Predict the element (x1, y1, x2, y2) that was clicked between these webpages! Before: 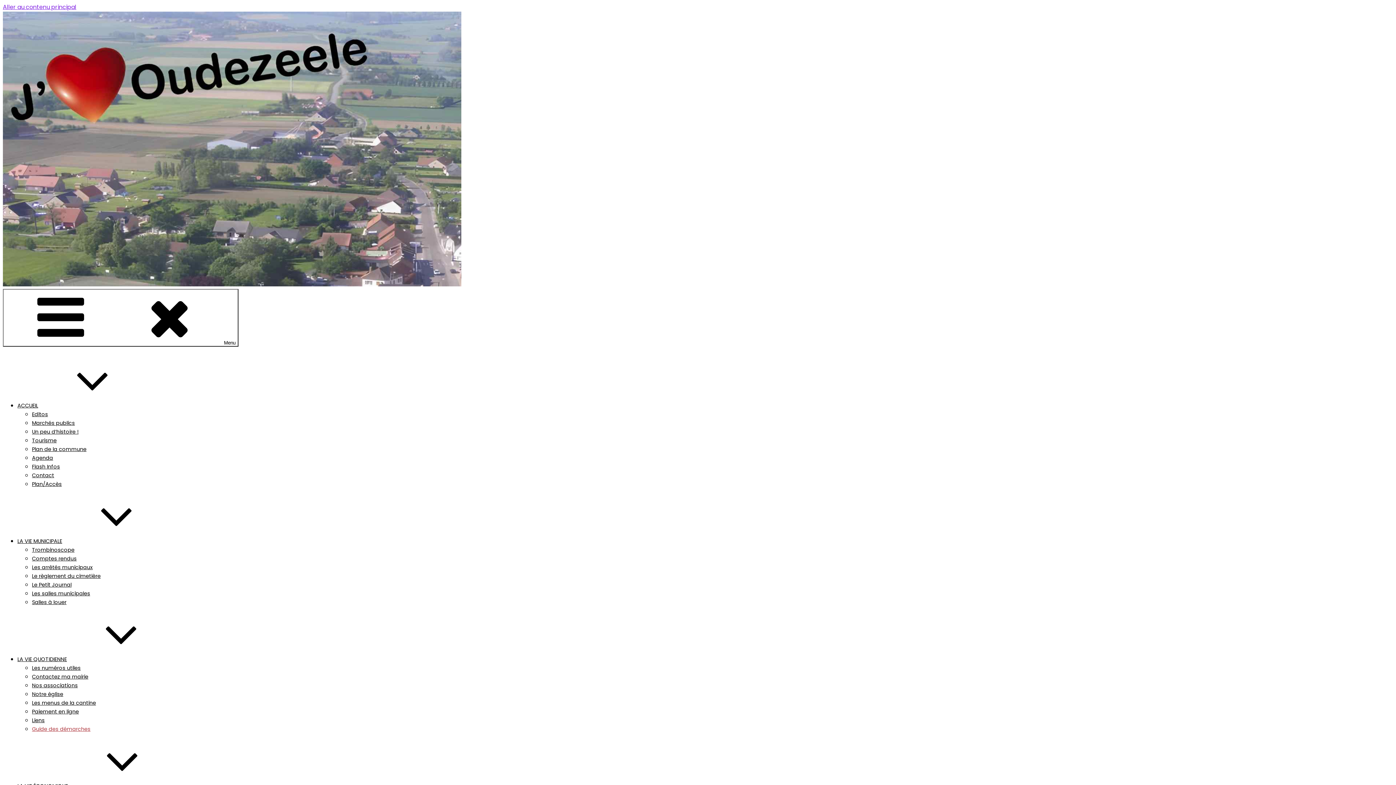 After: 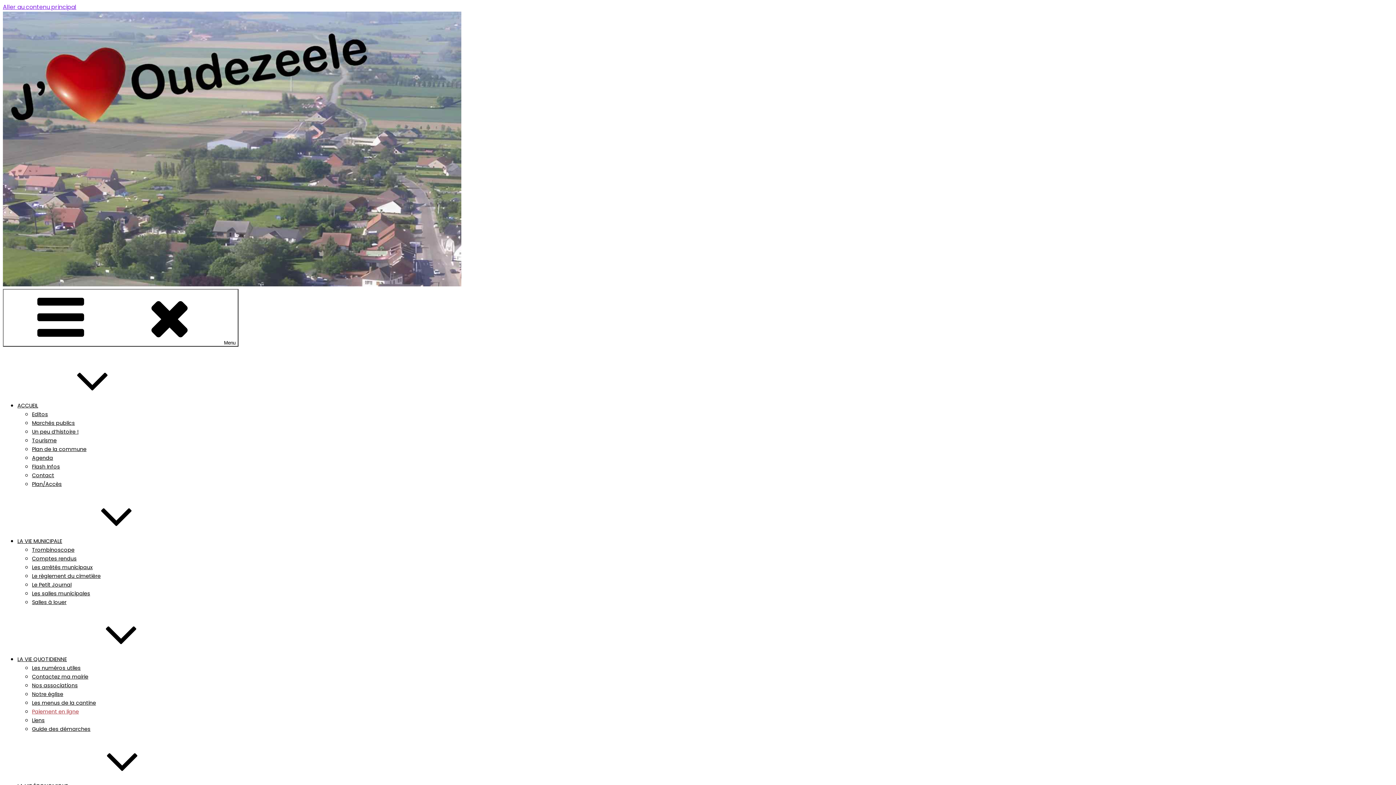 Action: label: Paiement en ligne bbox: (32, 708, 78, 715)